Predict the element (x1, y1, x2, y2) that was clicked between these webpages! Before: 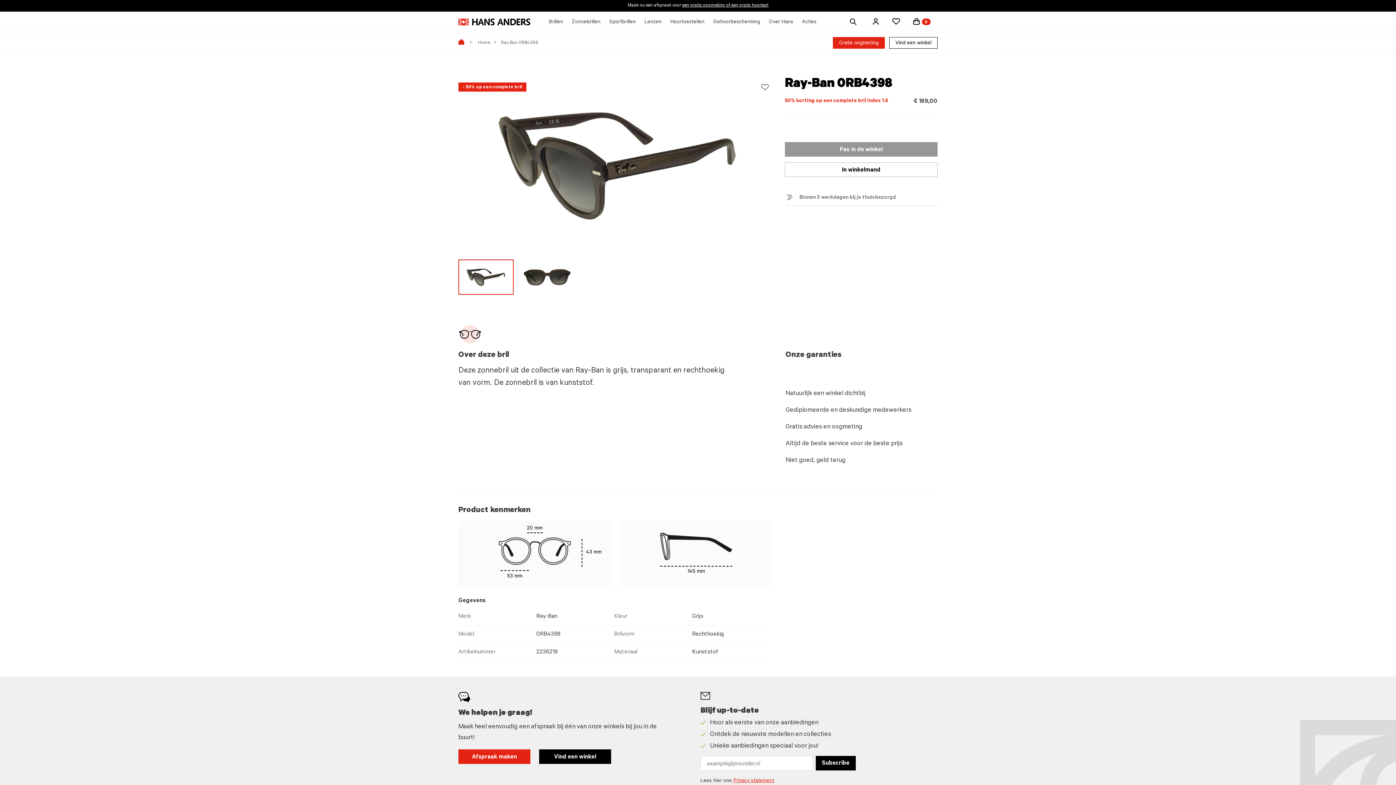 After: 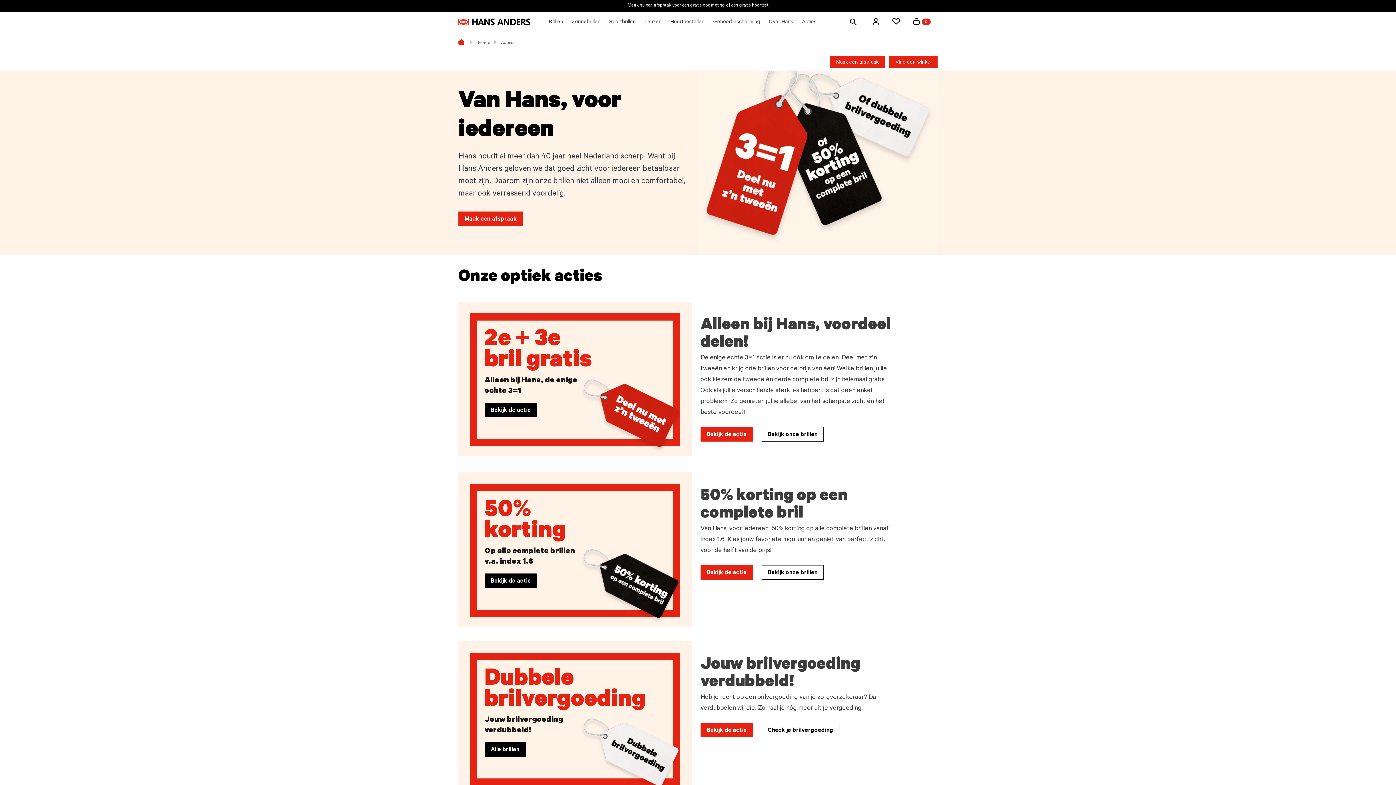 Action: bbox: (802, 12, 816, 31) label: Acties